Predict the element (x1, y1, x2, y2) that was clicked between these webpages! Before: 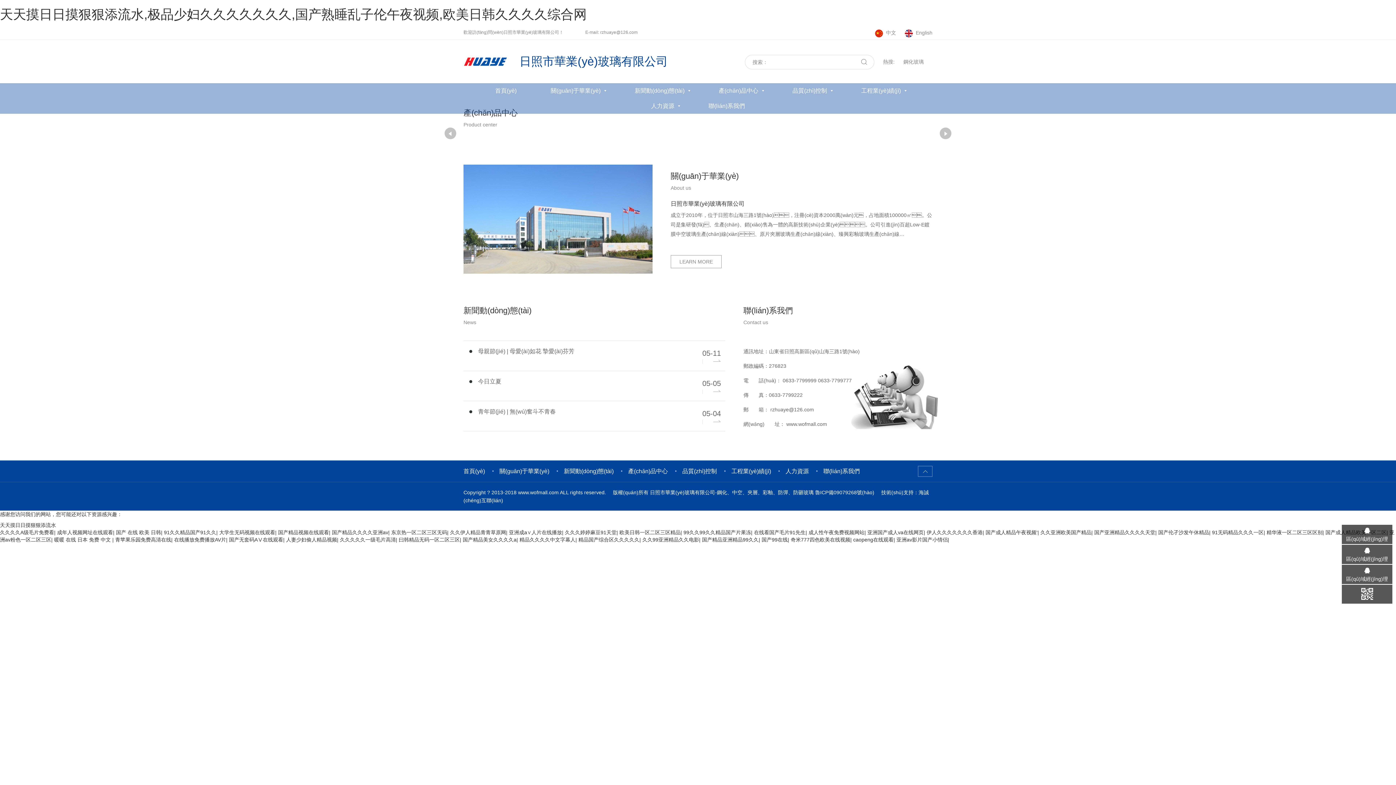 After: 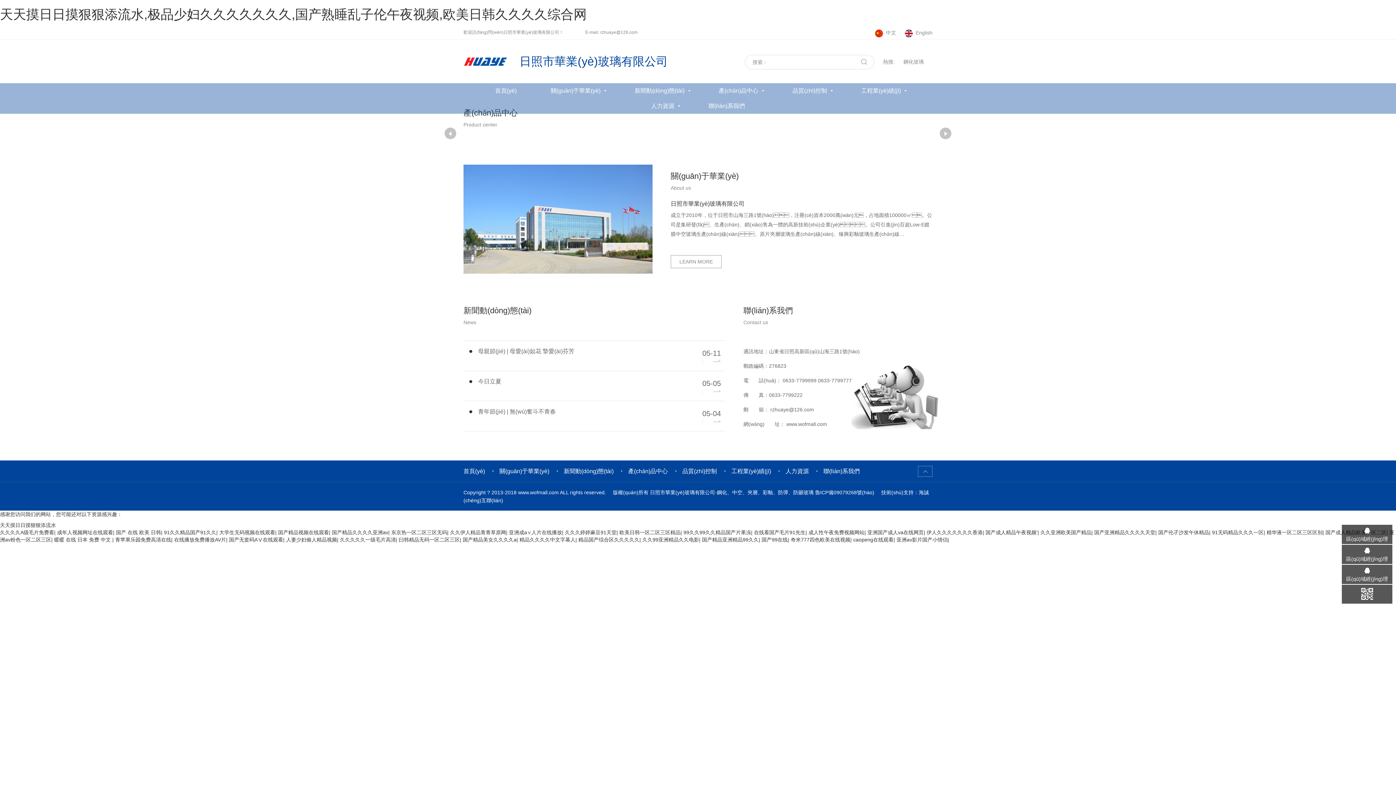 Action: bbox: (332, 529, 388, 535) label: 国产精品久久久久亚洲av